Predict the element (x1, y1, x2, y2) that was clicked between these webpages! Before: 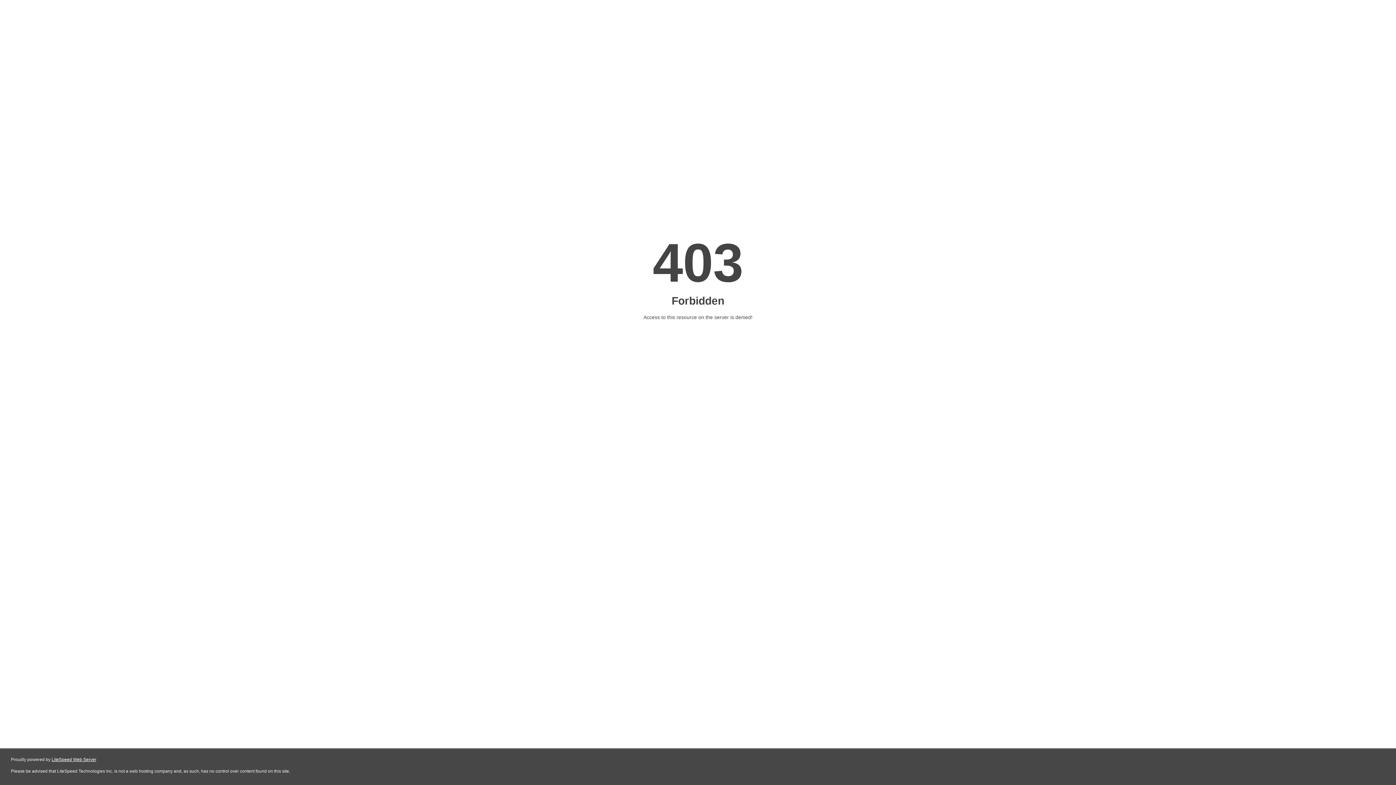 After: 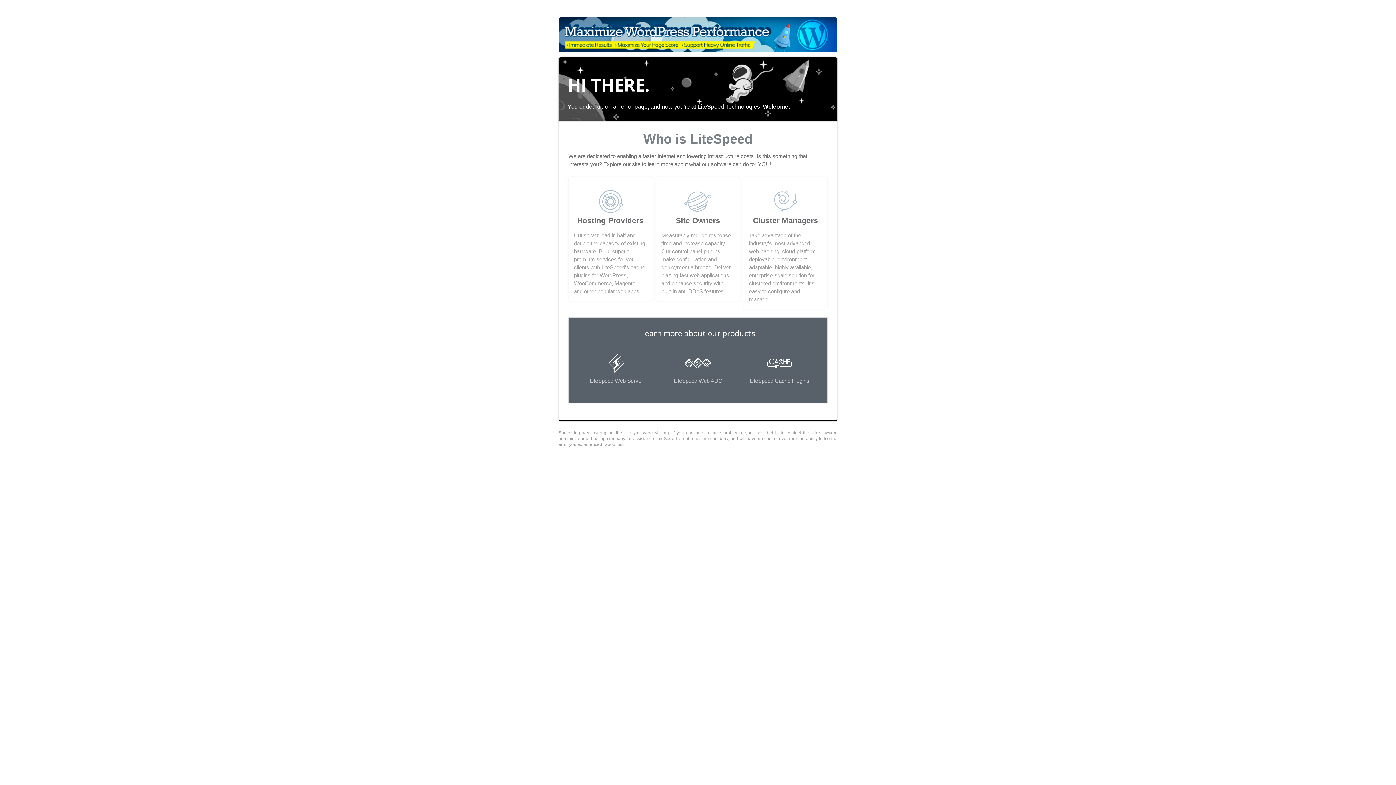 Action: bbox: (51, 757, 96, 762) label: LiteSpeed Web Server